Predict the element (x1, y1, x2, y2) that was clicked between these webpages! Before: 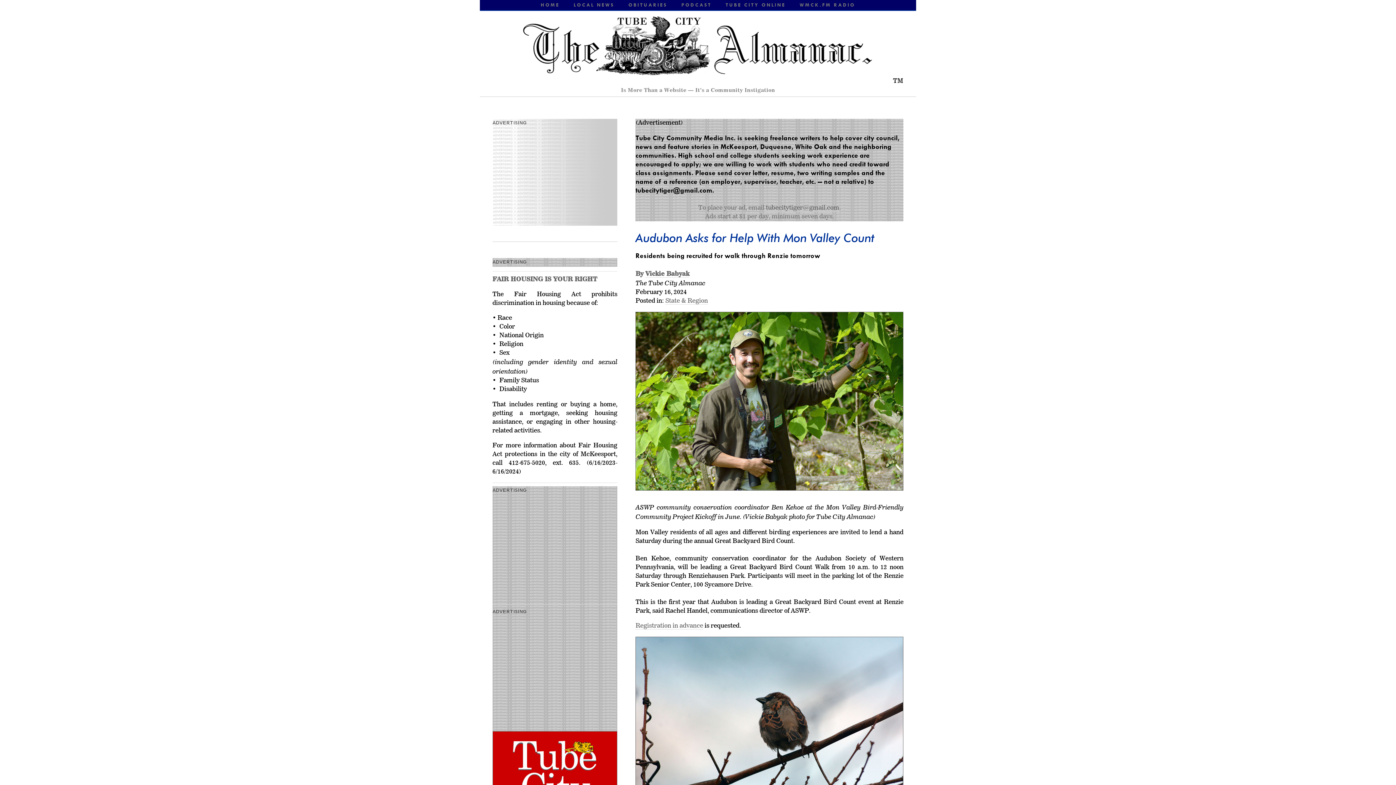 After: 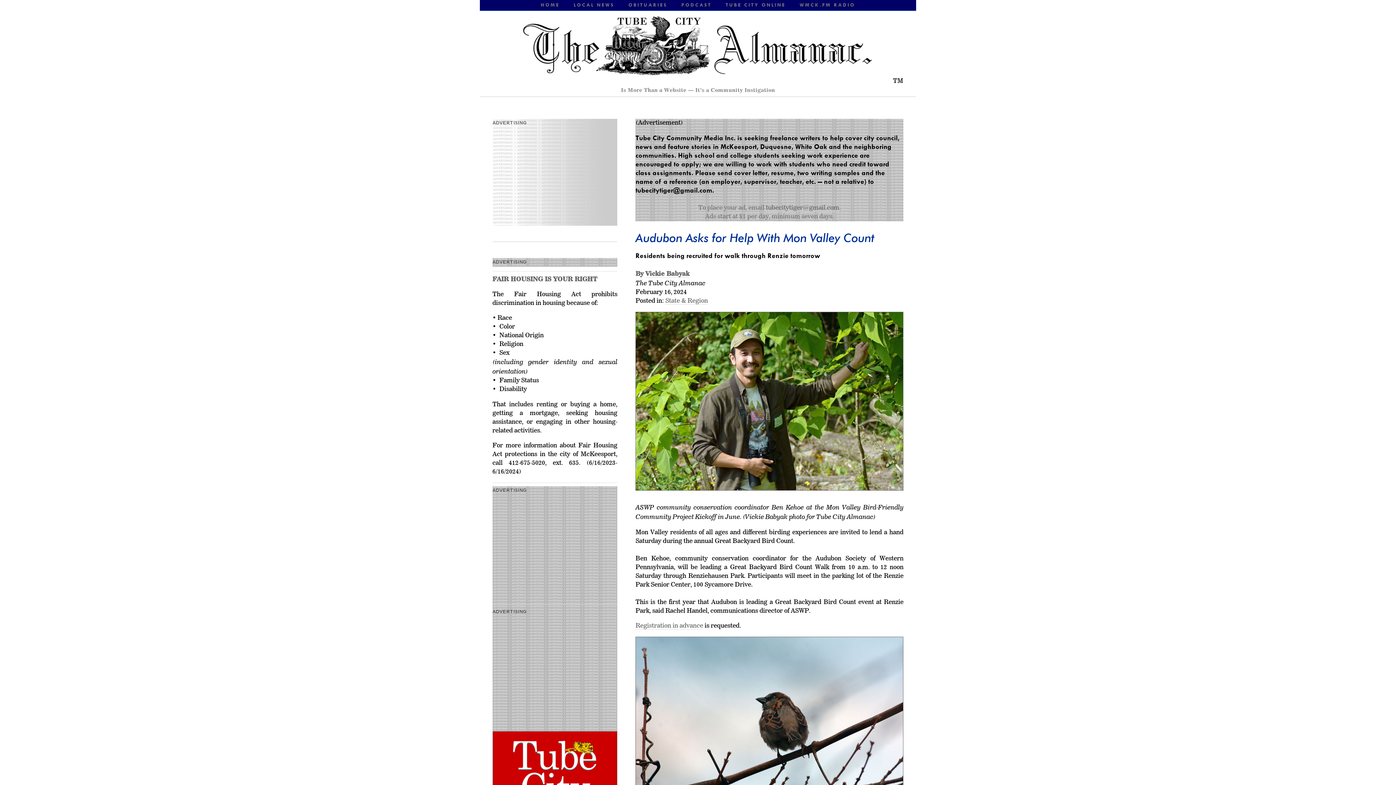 Action: bbox: (635, 230, 874, 245) label: Audubon Asks for Help With Mon Valley Count